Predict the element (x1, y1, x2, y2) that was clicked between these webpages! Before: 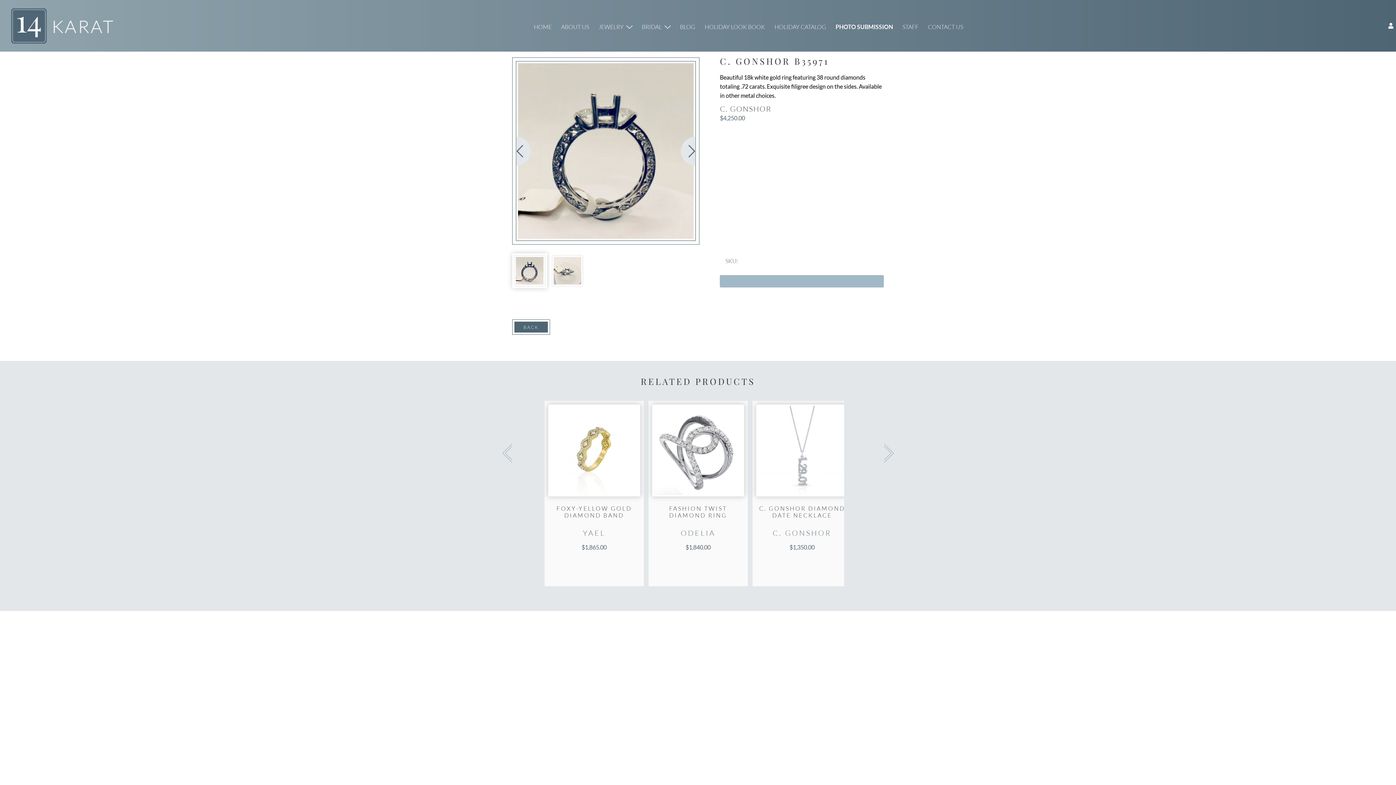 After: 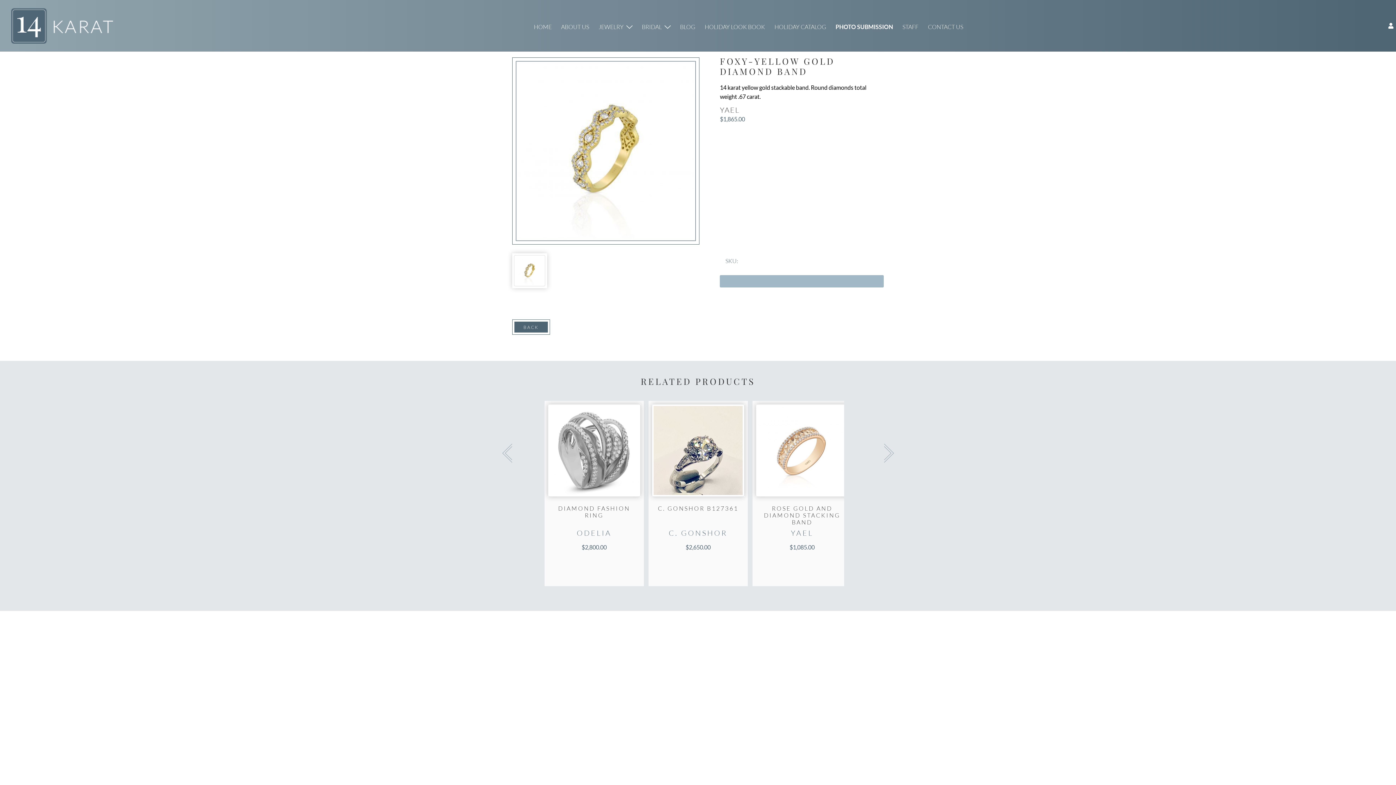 Action: label: FOXY-YELLOW GOLD DIAMOND BAND bbox: (556, 505, 632, 519)